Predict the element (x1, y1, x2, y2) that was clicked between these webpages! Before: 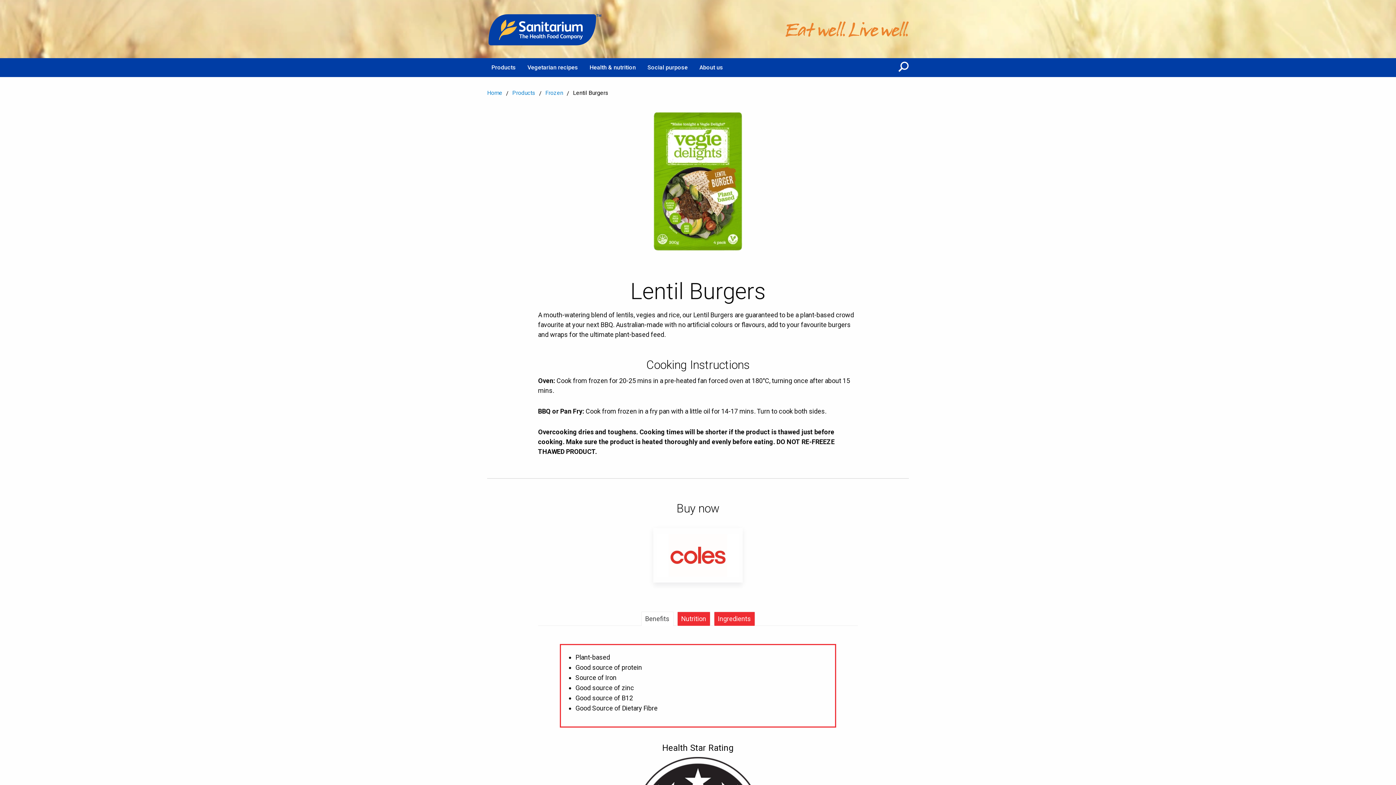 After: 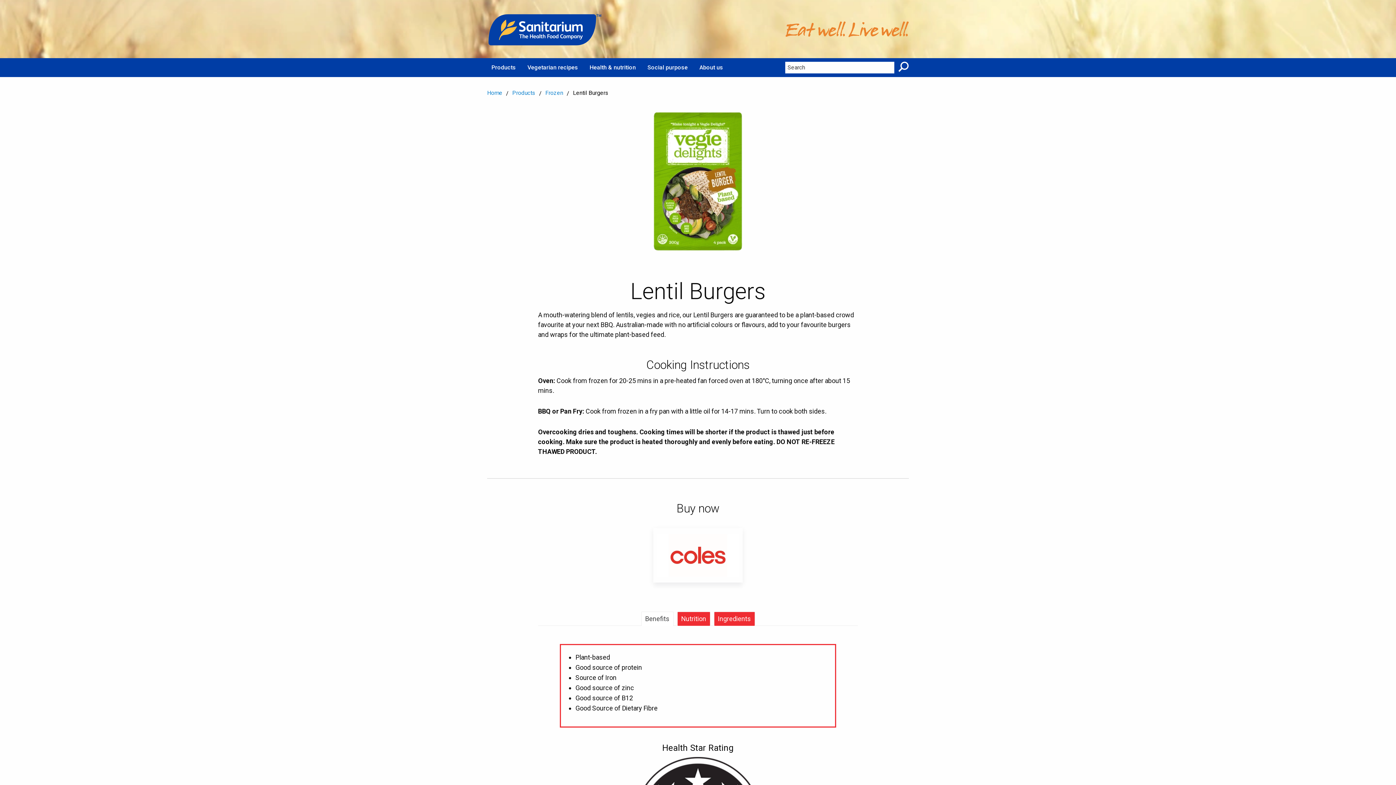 Action: bbox: (898, 60, 909, 72)